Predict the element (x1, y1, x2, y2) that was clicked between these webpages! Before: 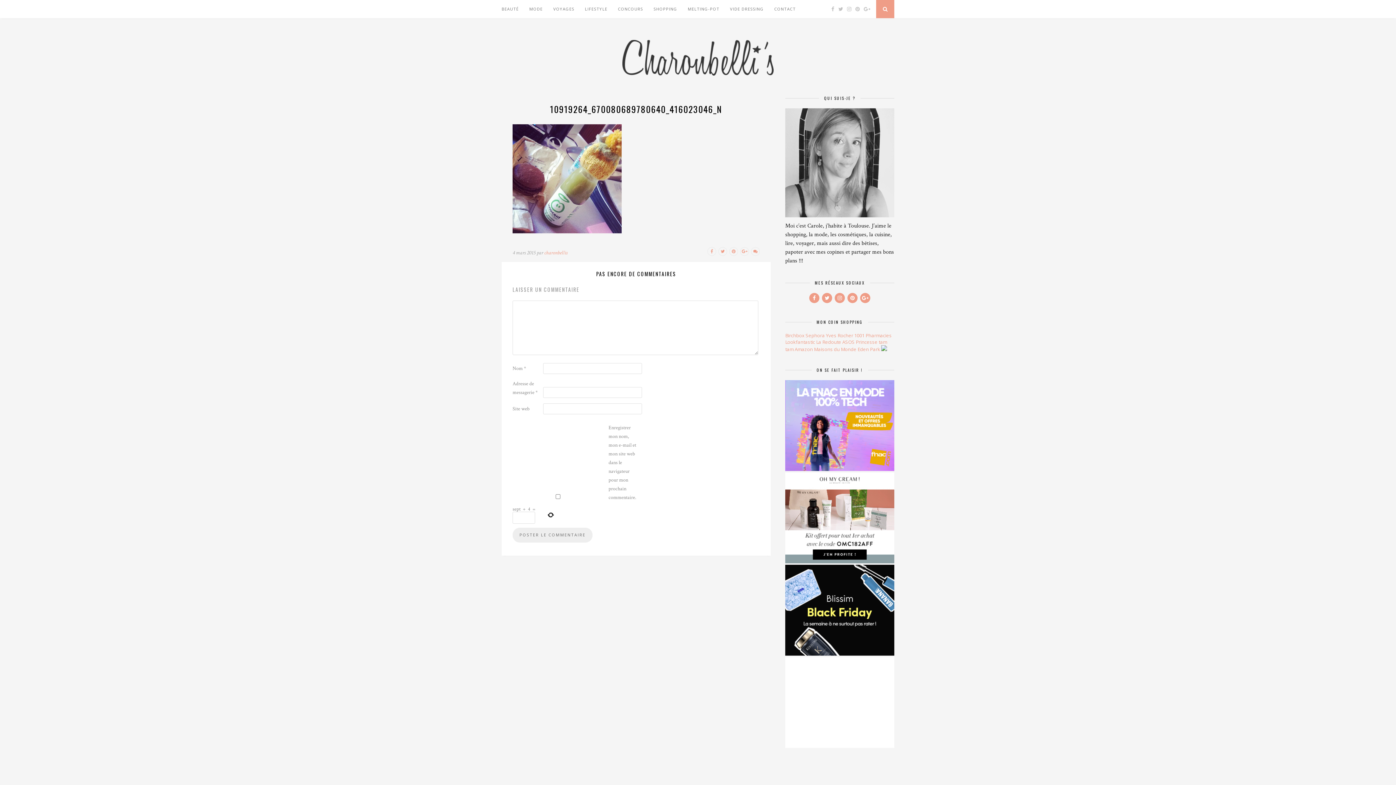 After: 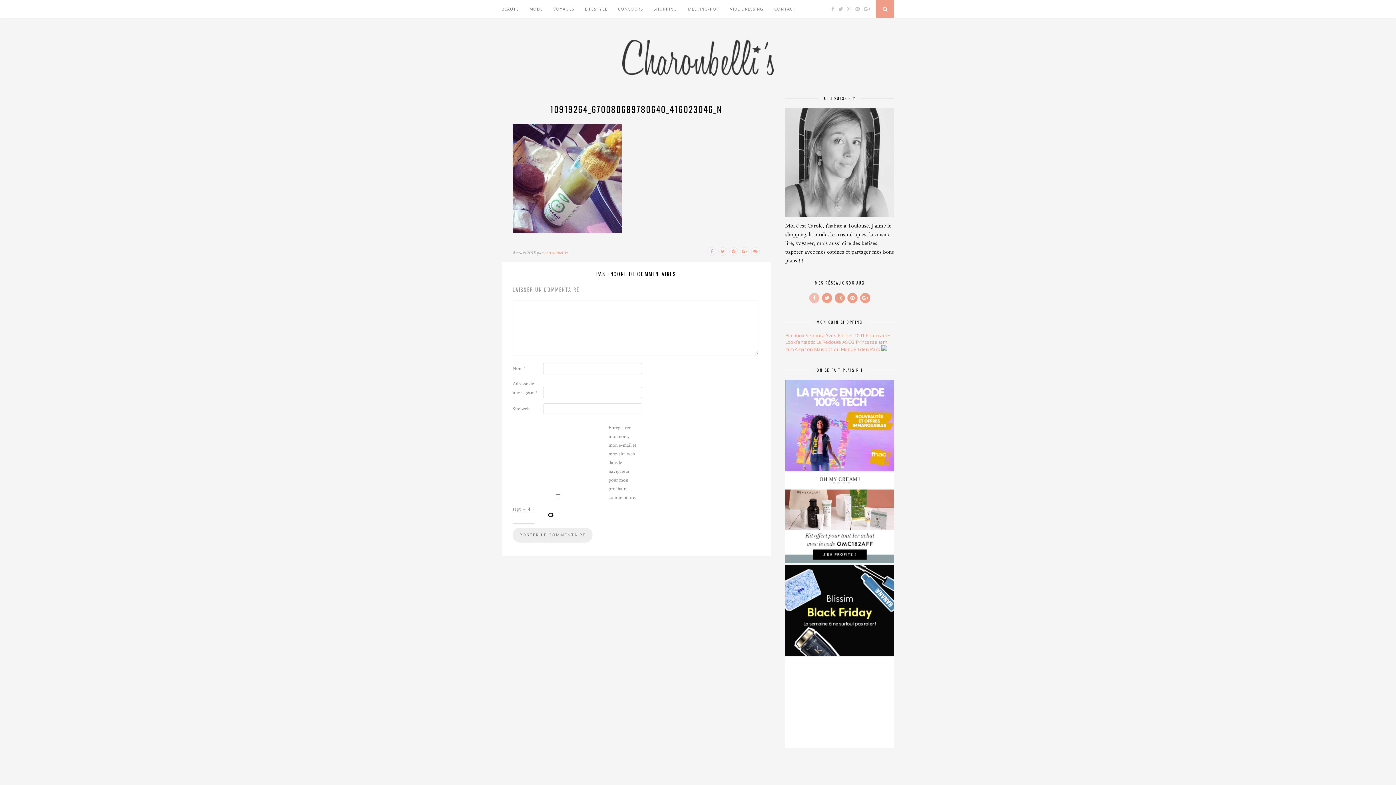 Action: bbox: (808, 294, 820, 301)